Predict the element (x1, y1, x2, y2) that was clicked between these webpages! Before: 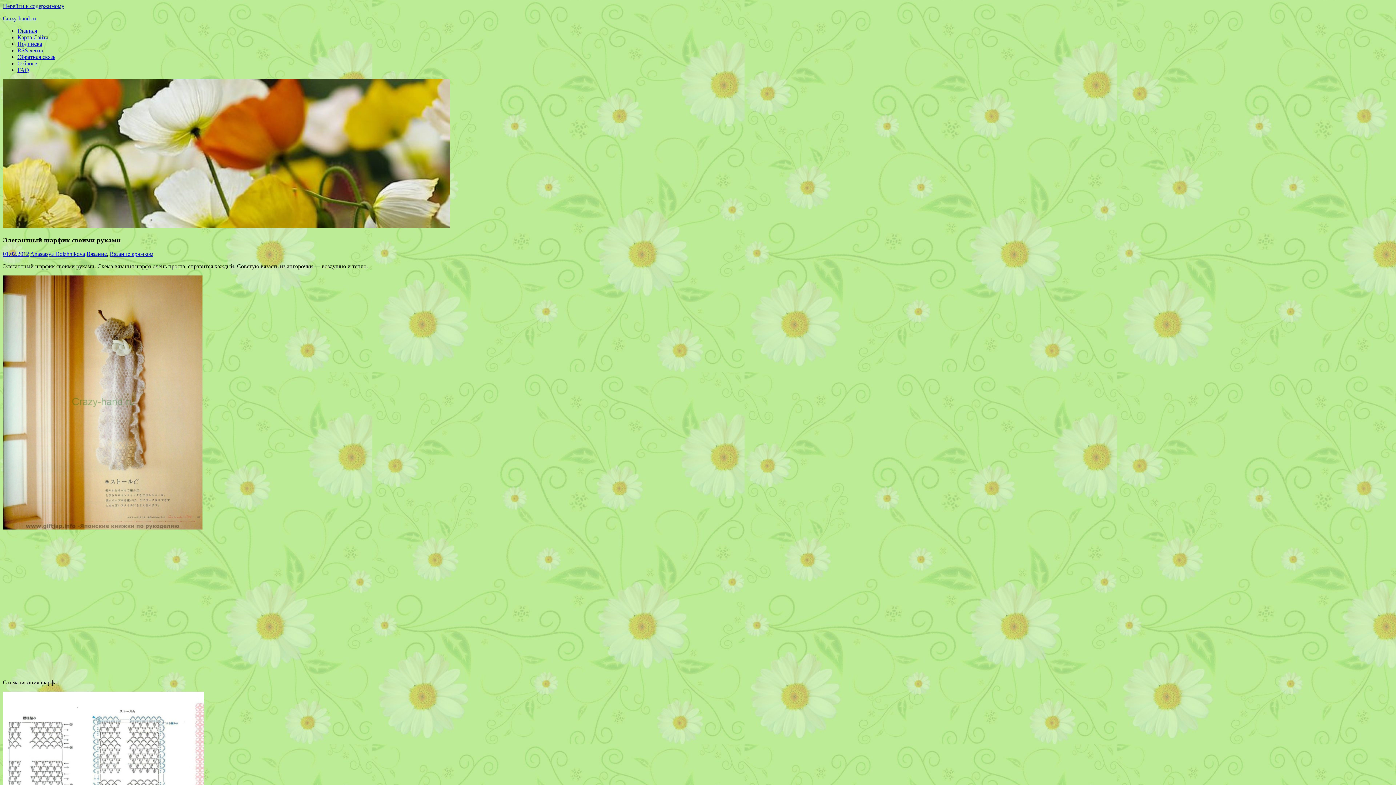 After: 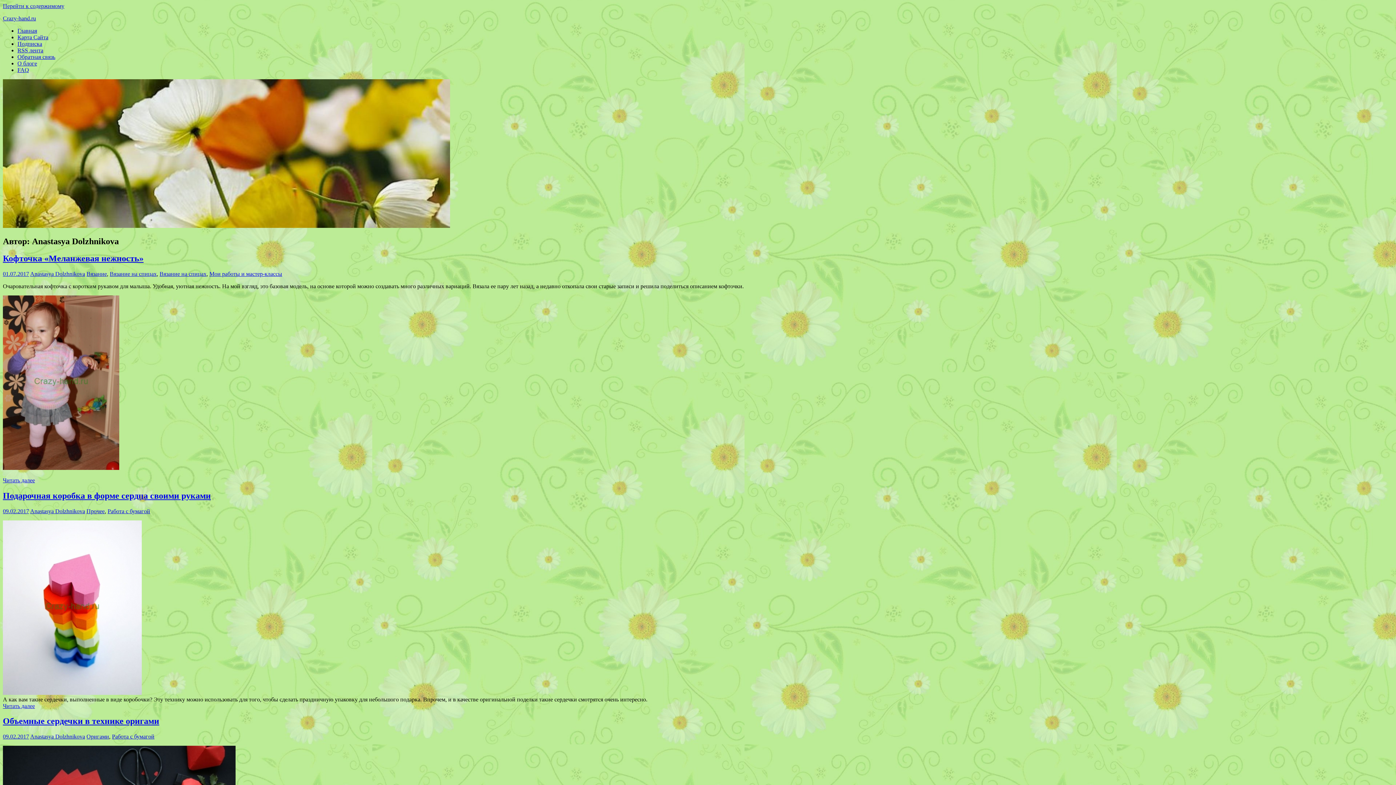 Action: label: Anastasya Dolzhnikova bbox: (30, 251, 85, 257)